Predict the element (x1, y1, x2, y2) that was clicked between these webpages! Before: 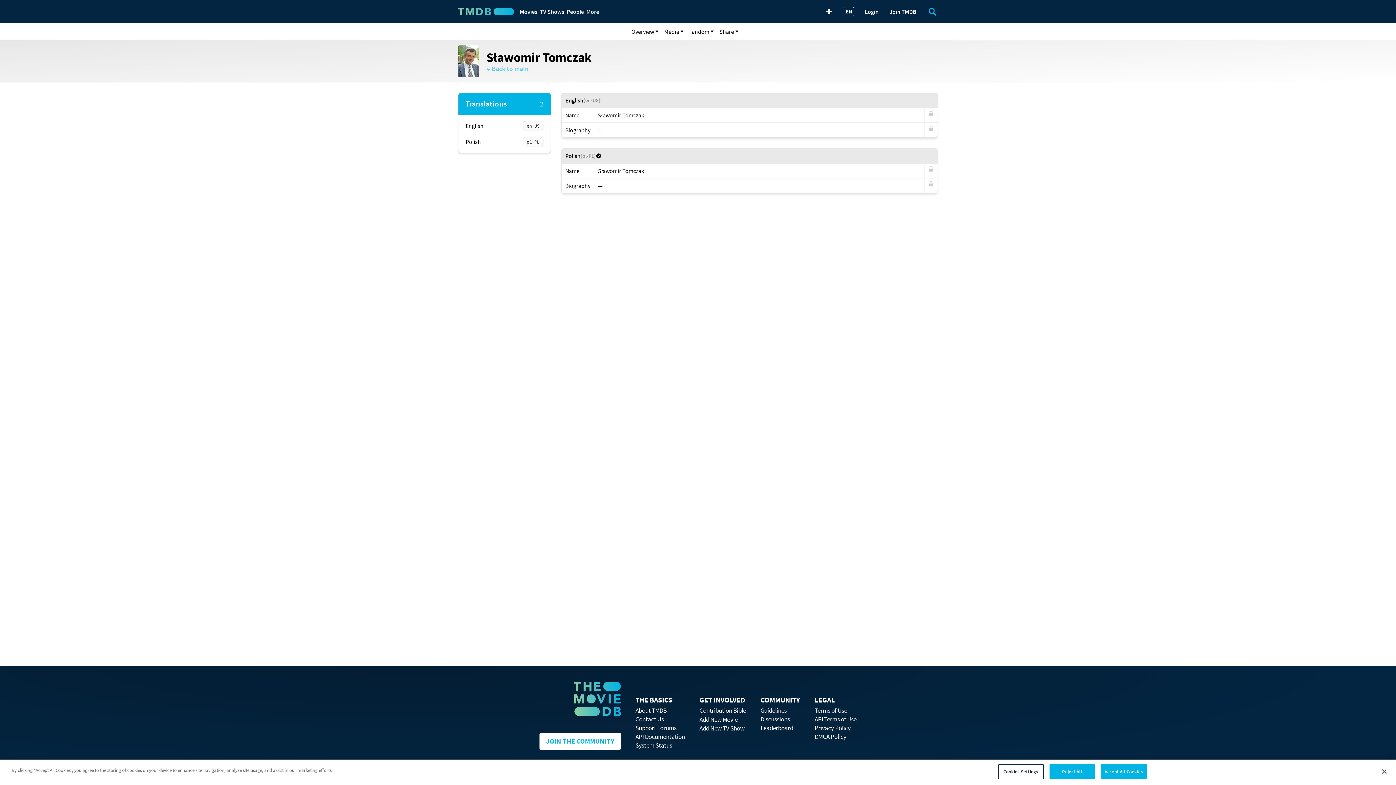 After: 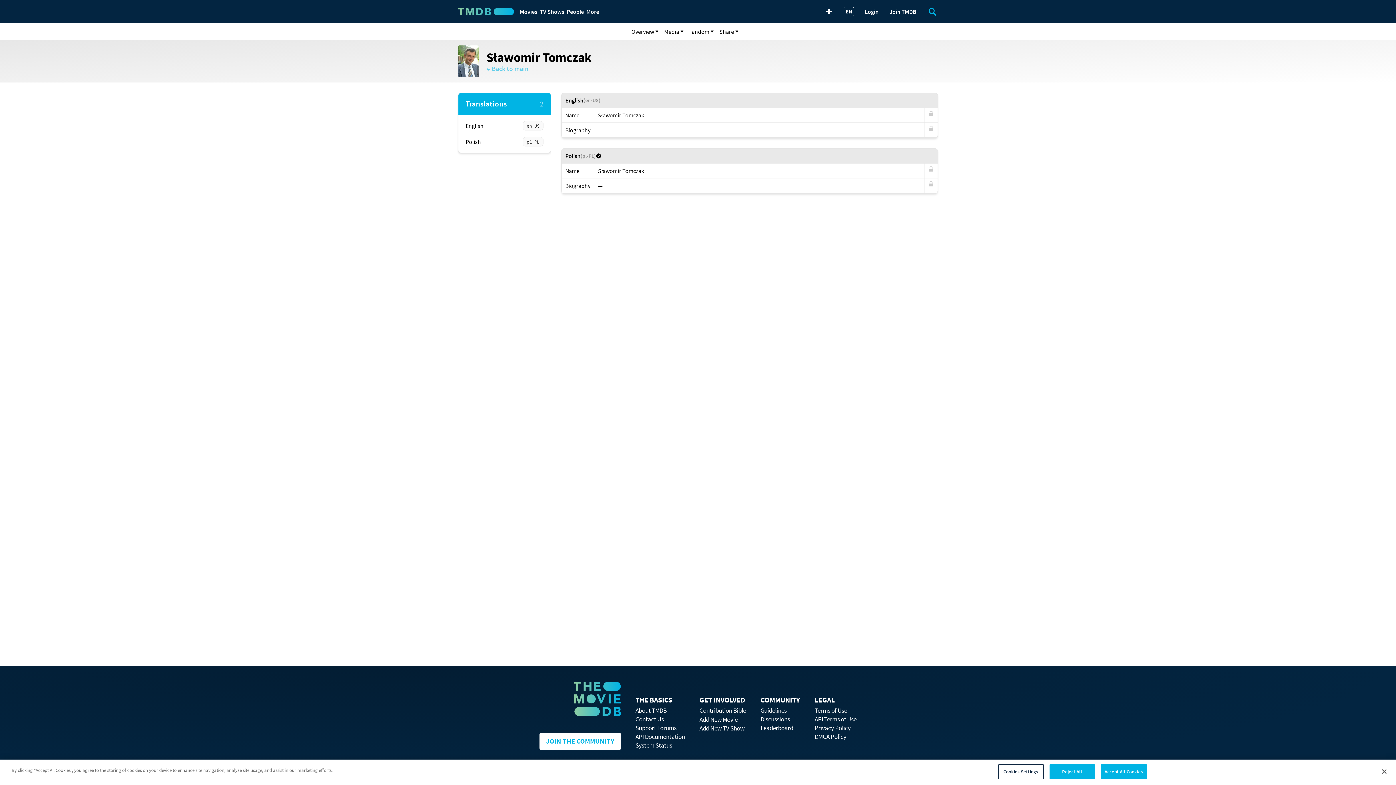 Action: bbox: (635, 741, 672, 749) label: System Status